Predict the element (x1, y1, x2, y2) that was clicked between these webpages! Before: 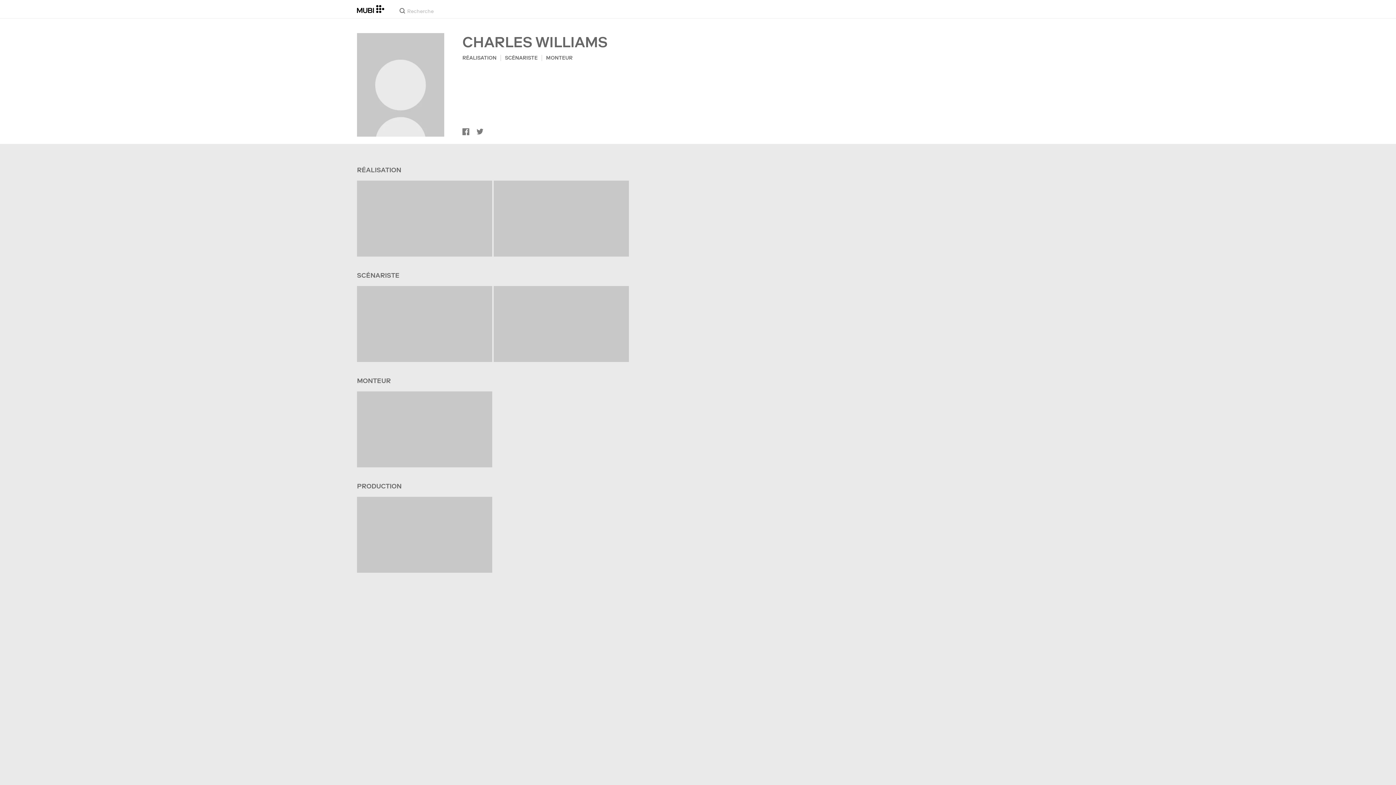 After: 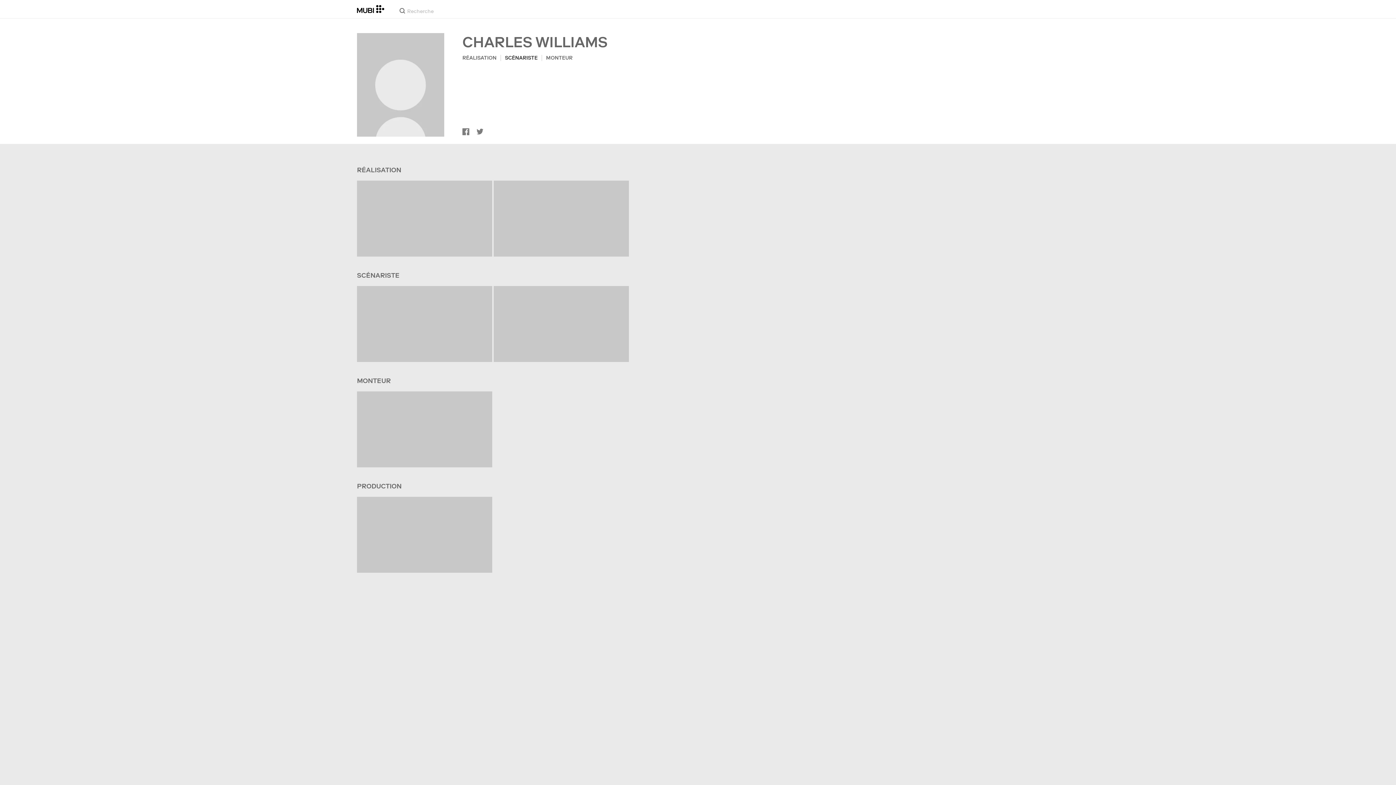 Action: bbox: (505, 54, 537, 61) label: SCÉNARISTE